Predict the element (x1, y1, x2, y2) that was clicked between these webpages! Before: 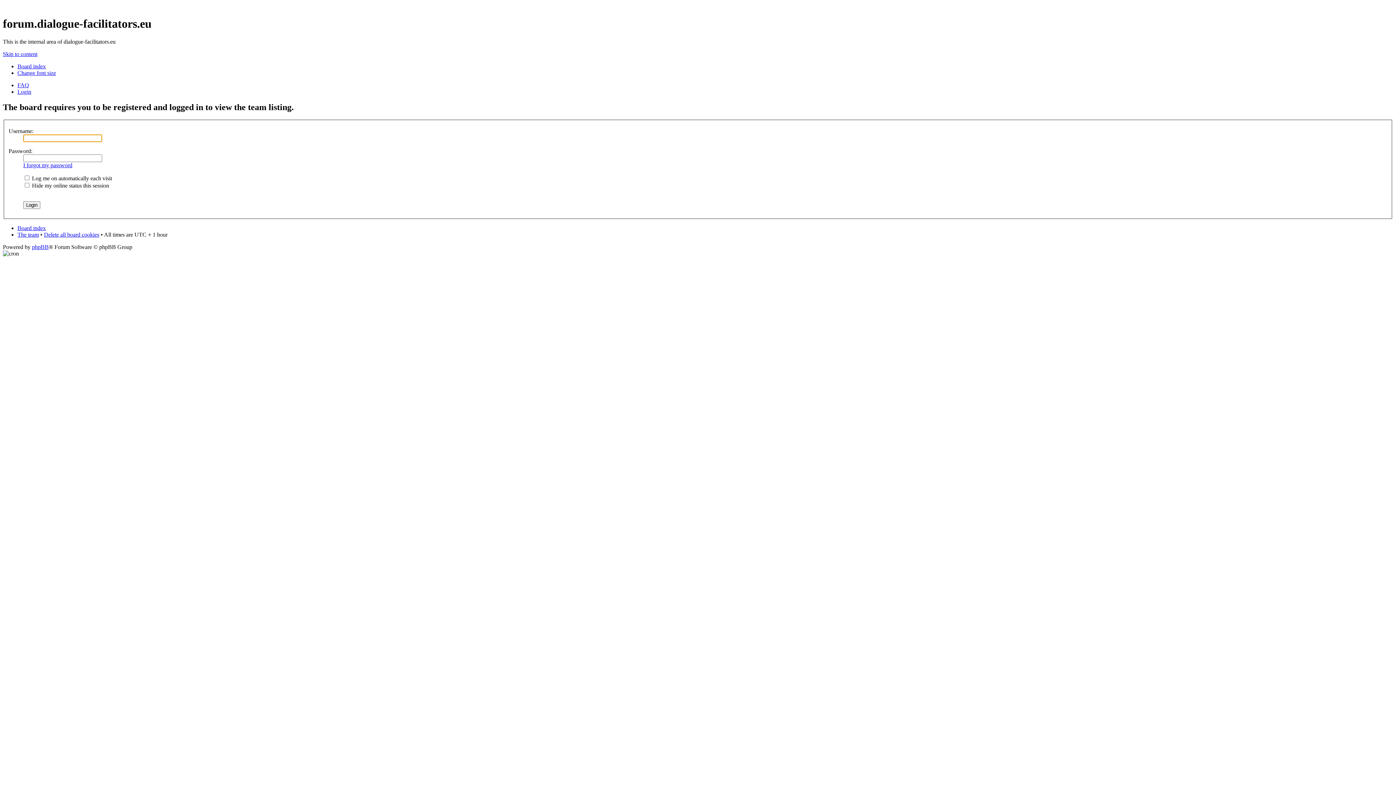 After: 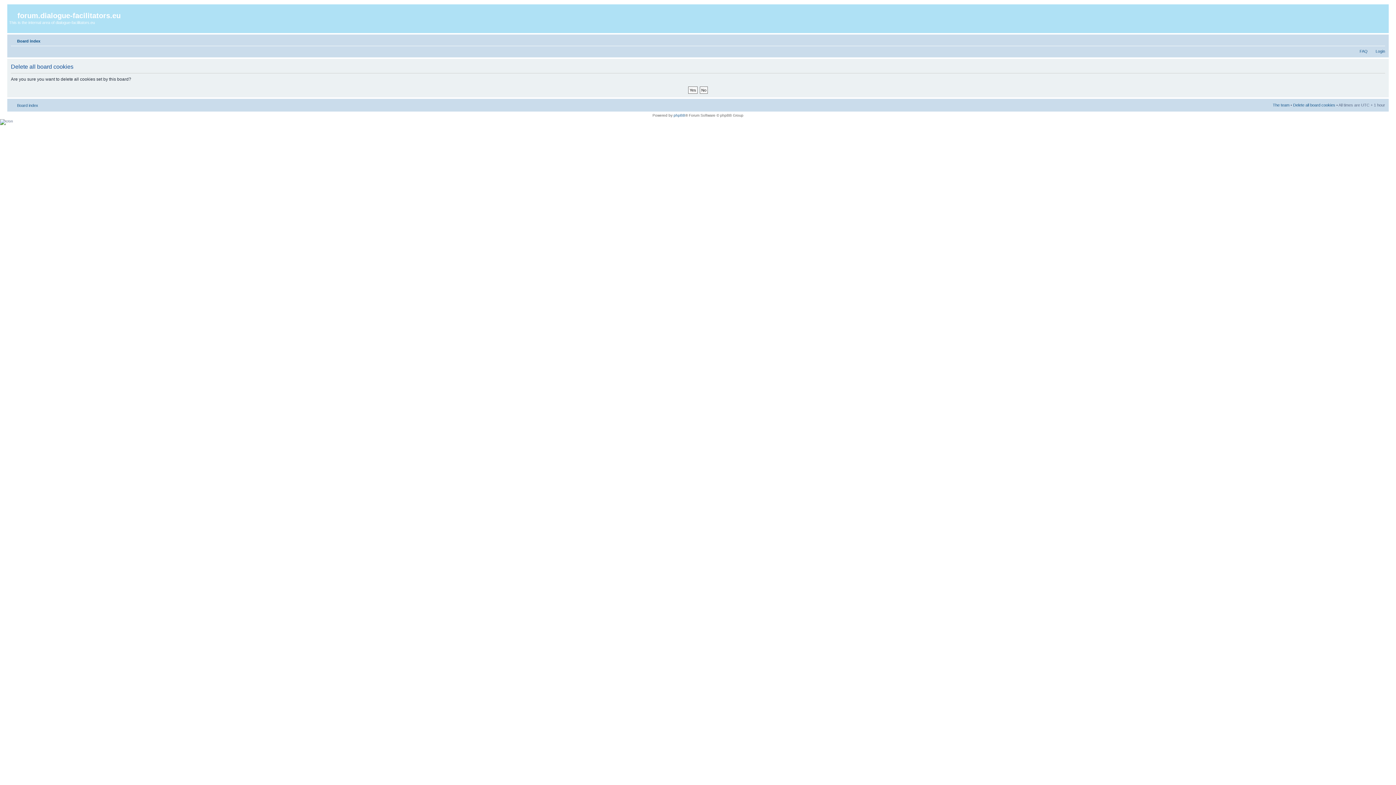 Action: label: Delete all board cookies bbox: (44, 231, 99, 237)